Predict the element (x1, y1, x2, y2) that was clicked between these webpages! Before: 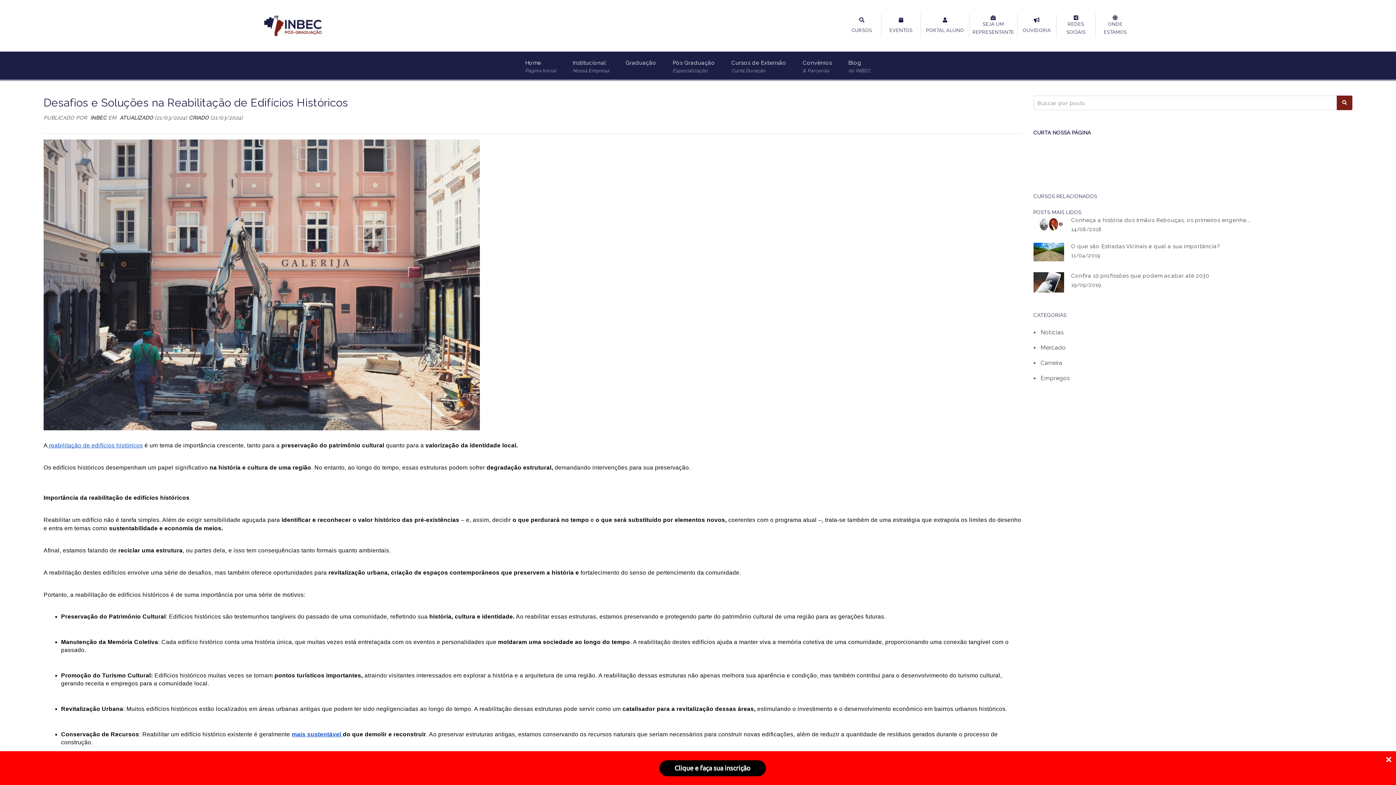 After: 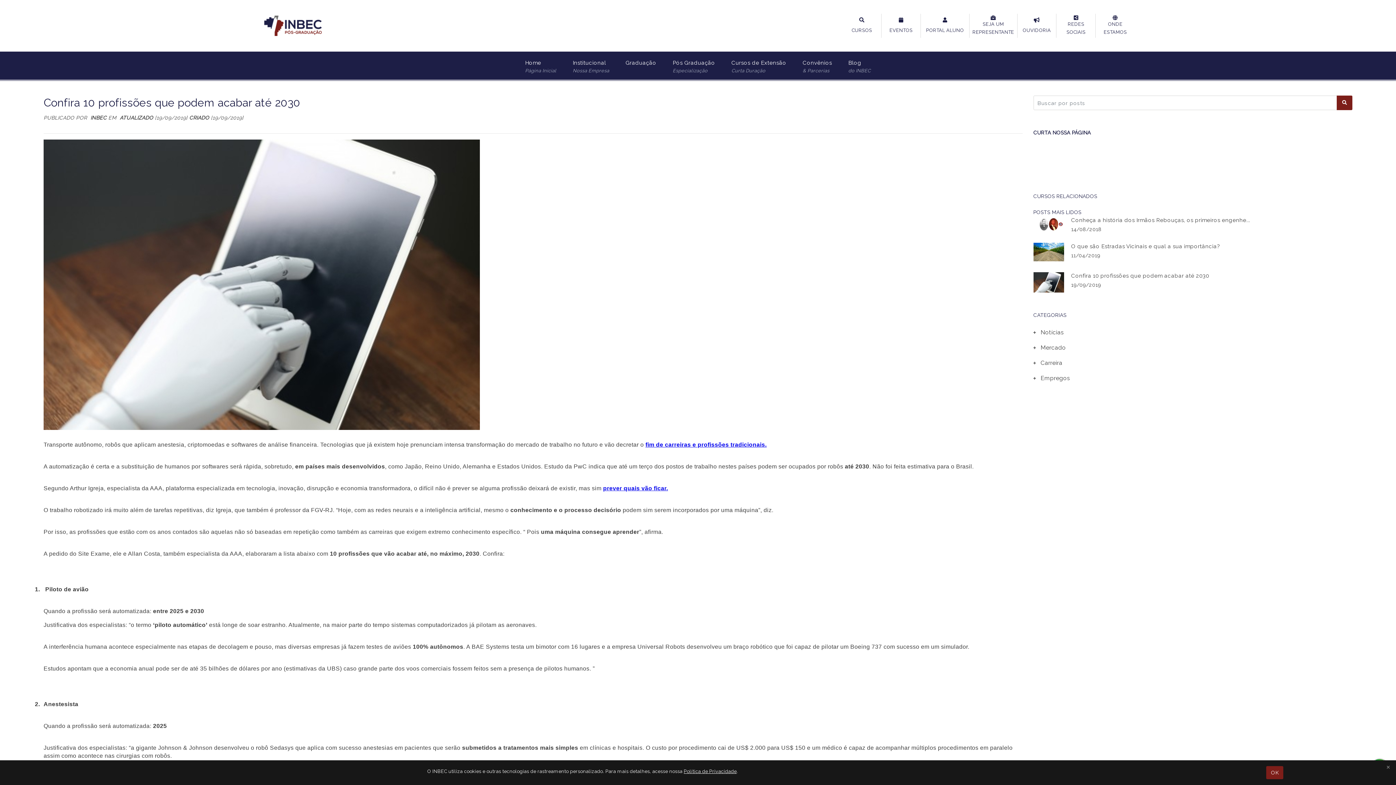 Action: bbox: (1033, 279, 1064, 284)